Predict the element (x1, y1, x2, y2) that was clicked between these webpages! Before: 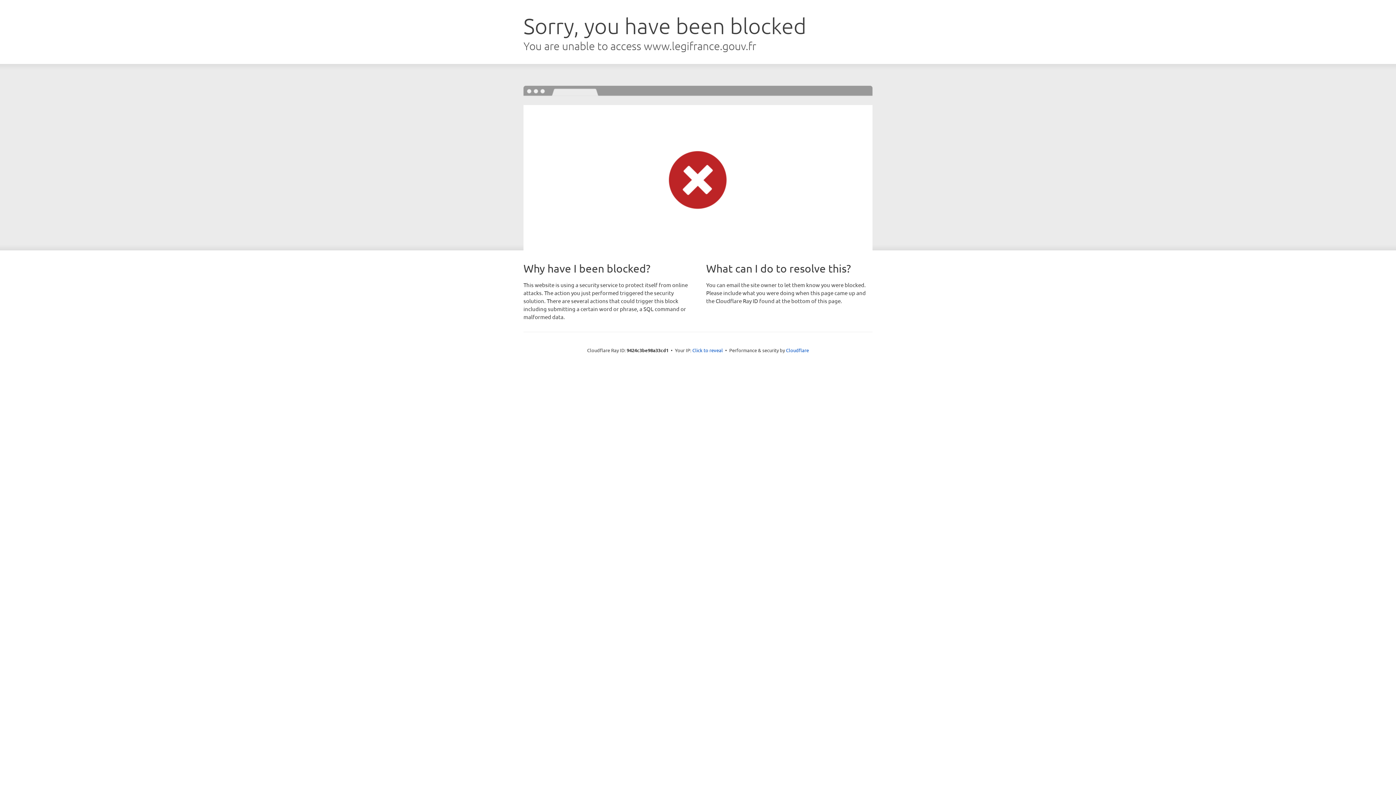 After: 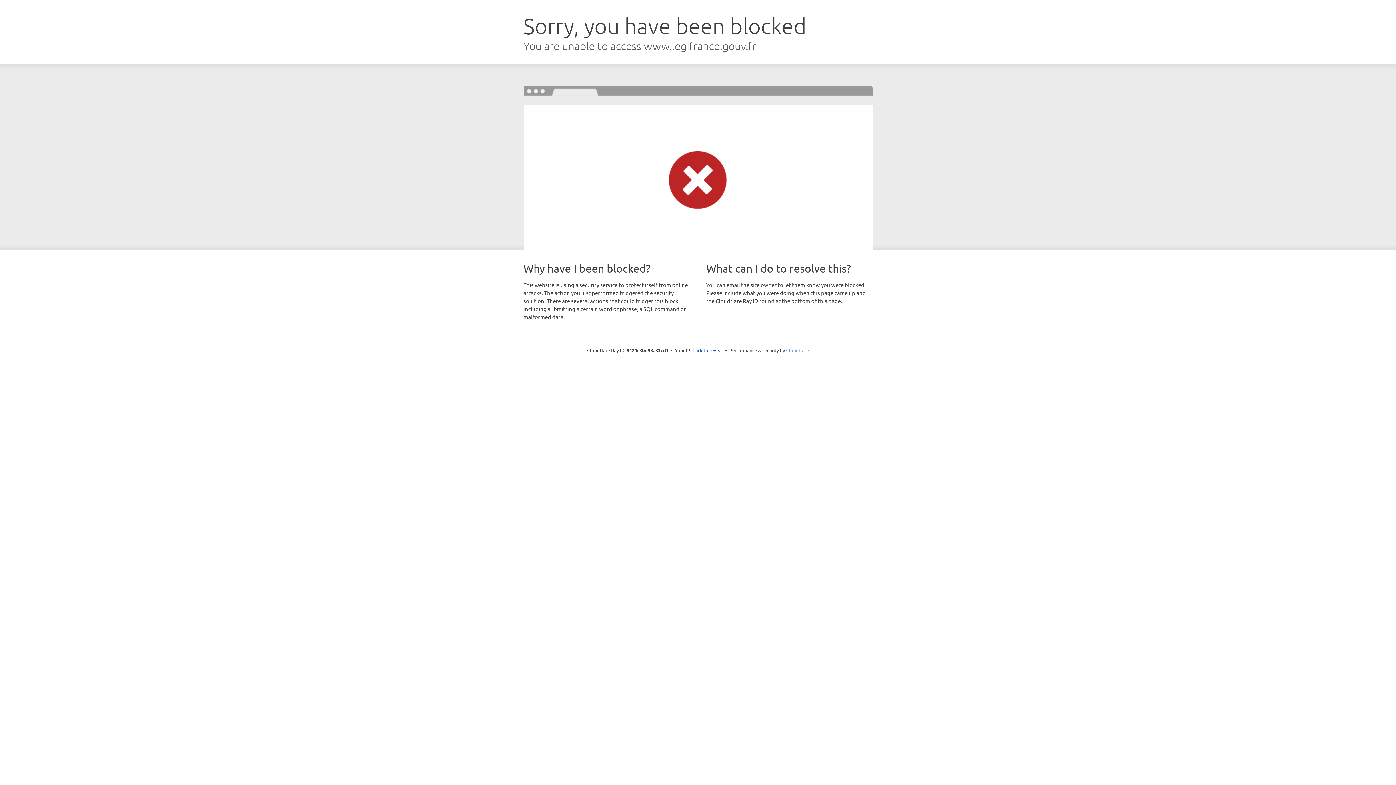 Action: label: Cloudflare bbox: (786, 347, 809, 353)